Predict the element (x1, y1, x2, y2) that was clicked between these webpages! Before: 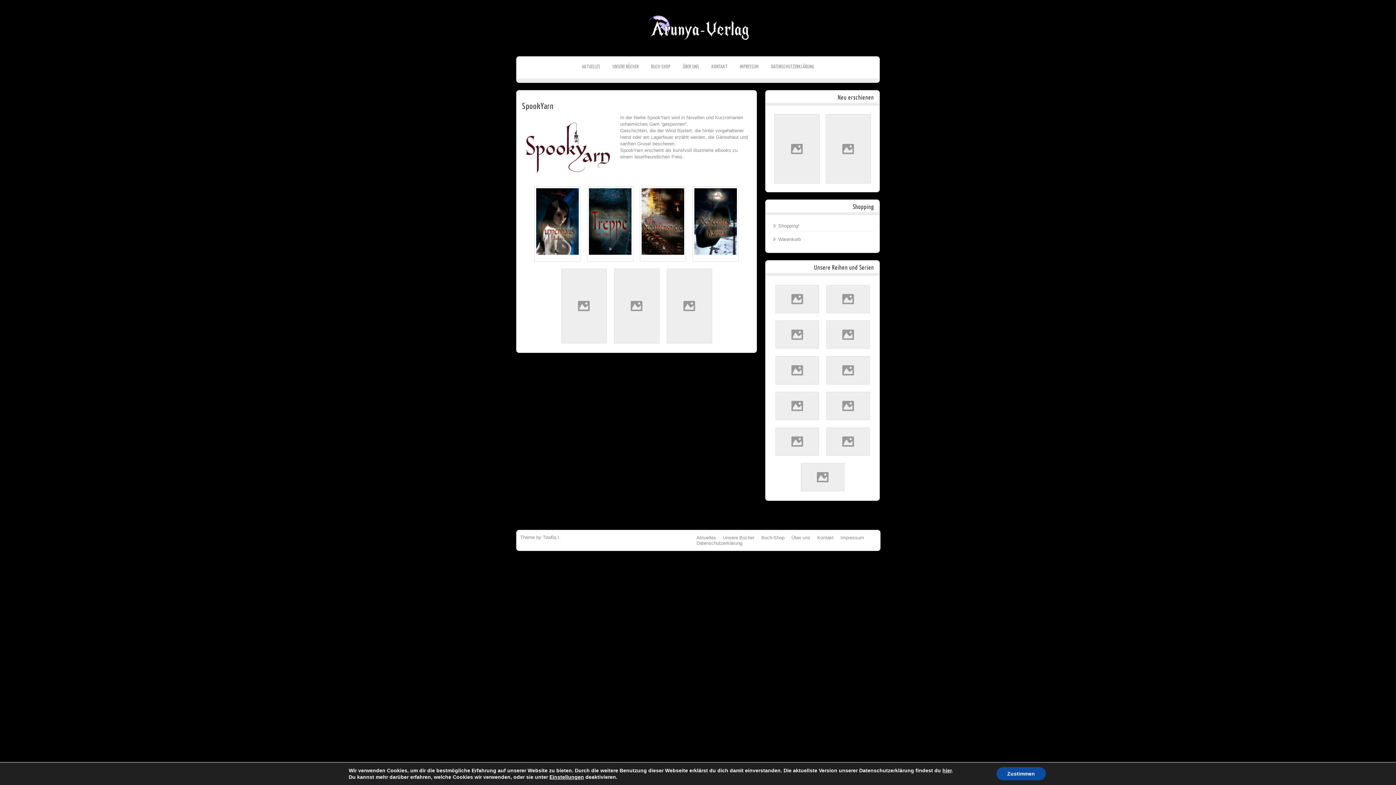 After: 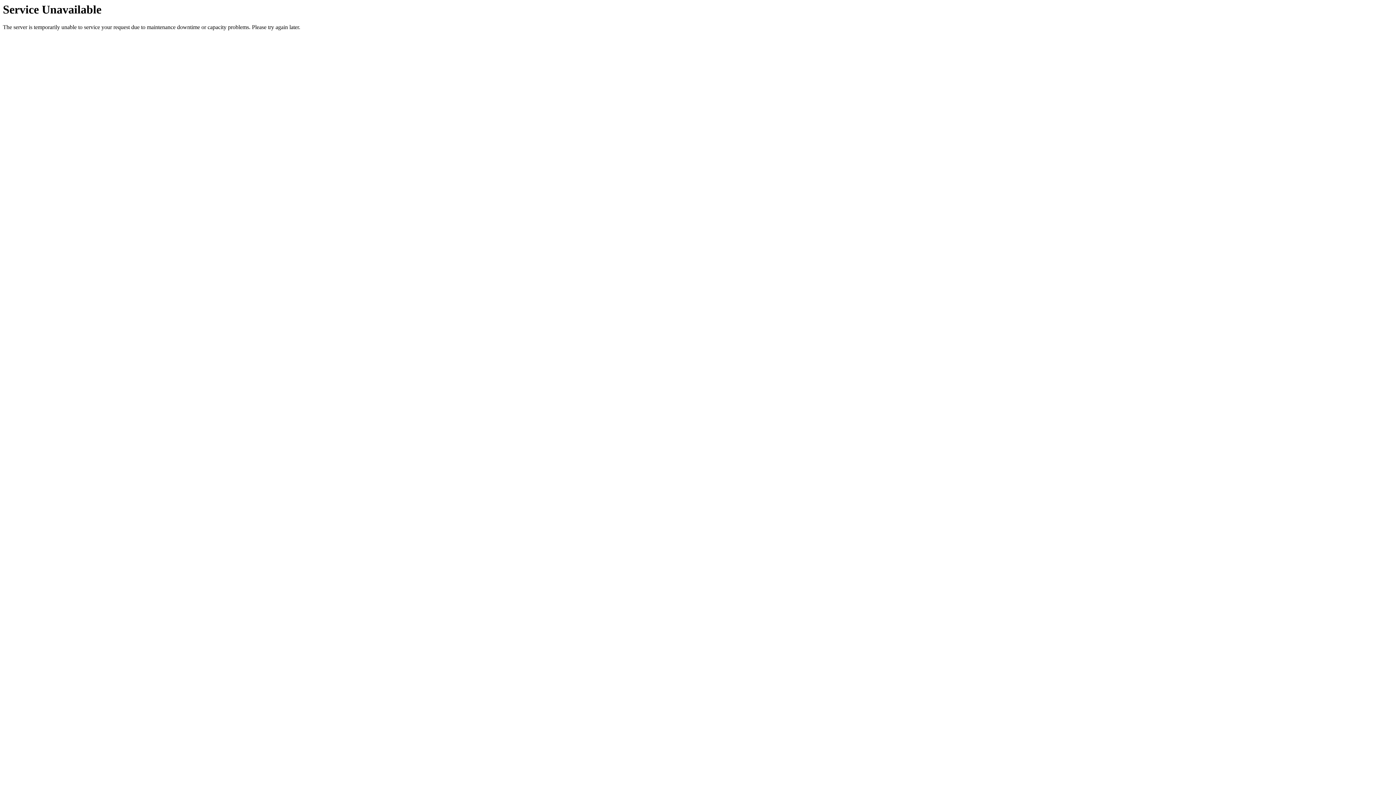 Action: label: hier bbox: (942, 768, 951, 773)